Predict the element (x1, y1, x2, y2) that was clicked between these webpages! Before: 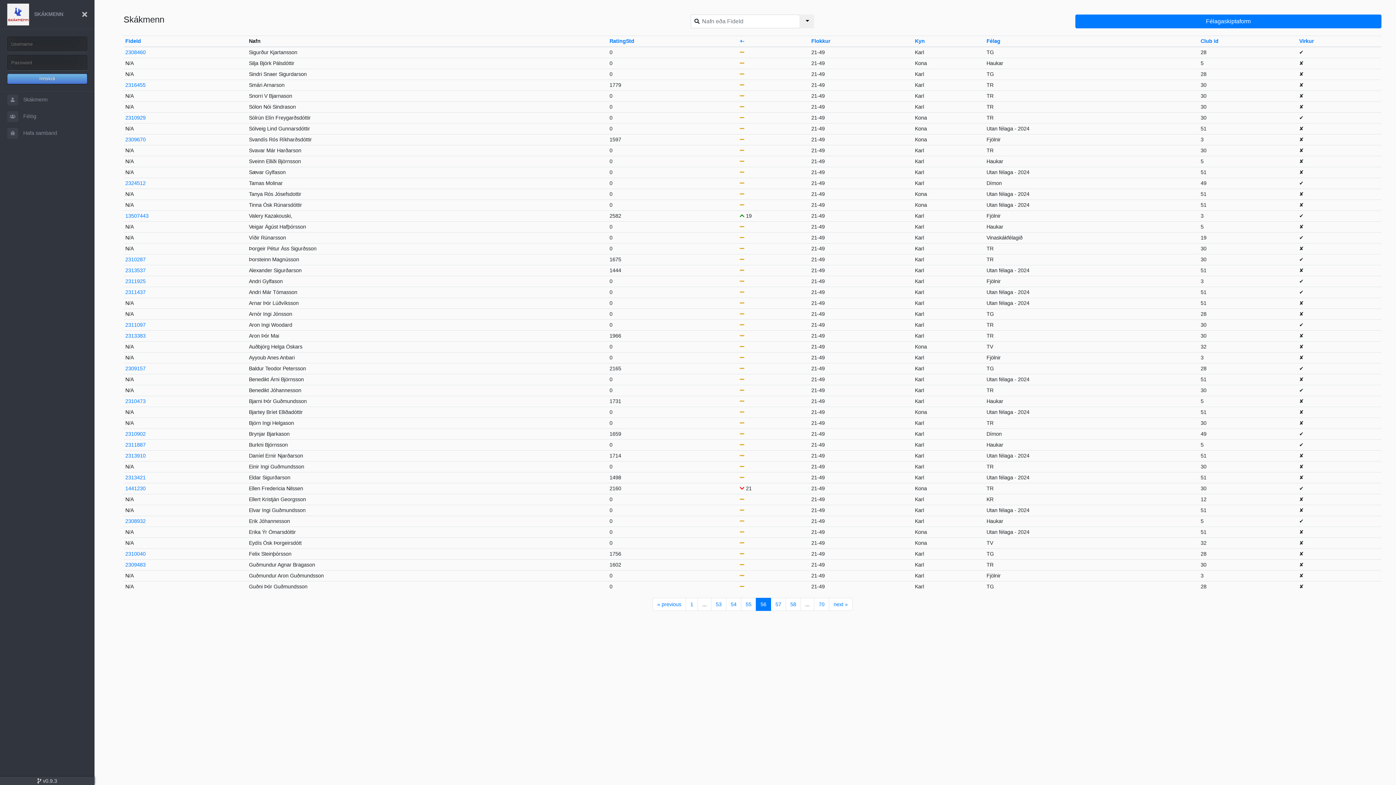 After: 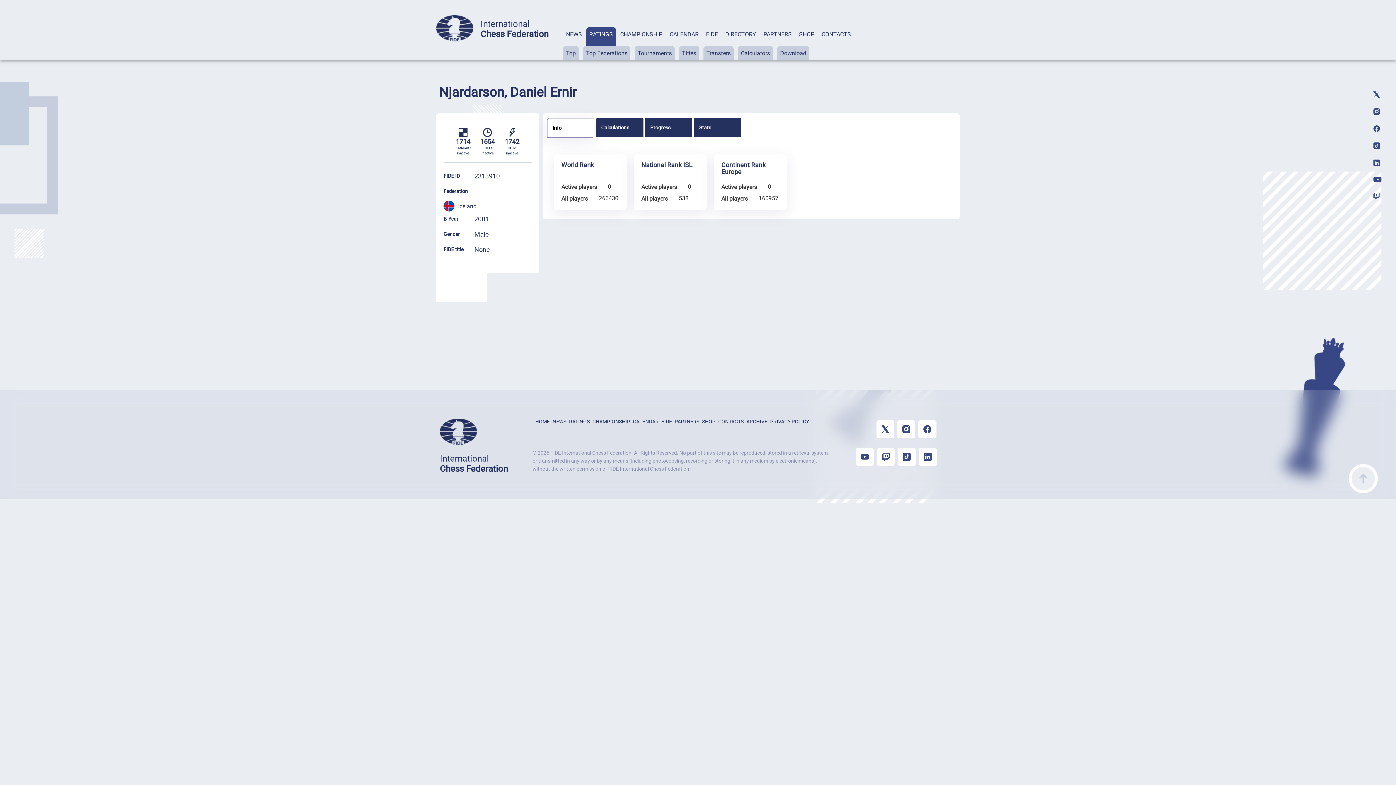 Action: bbox: (125, 453, 145, 458) label: 2313910